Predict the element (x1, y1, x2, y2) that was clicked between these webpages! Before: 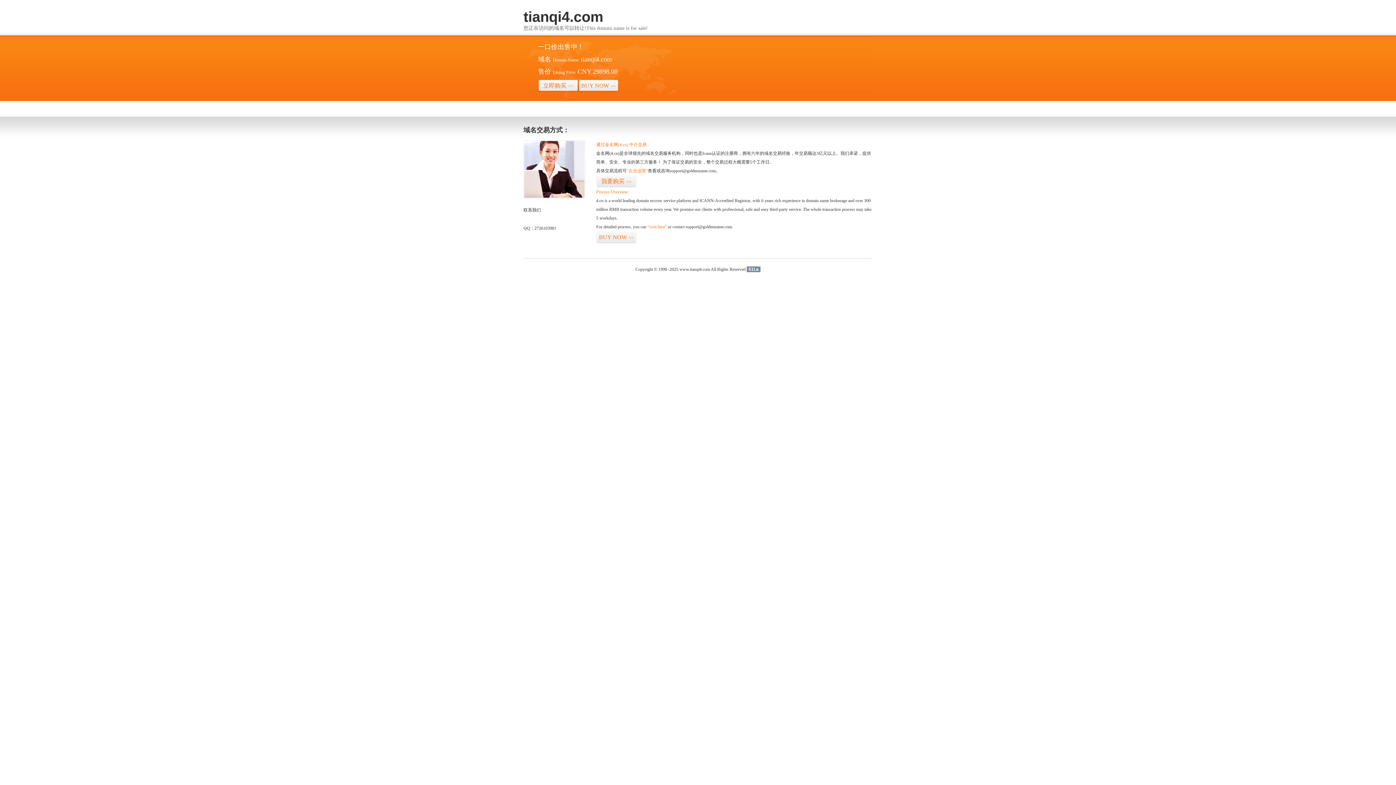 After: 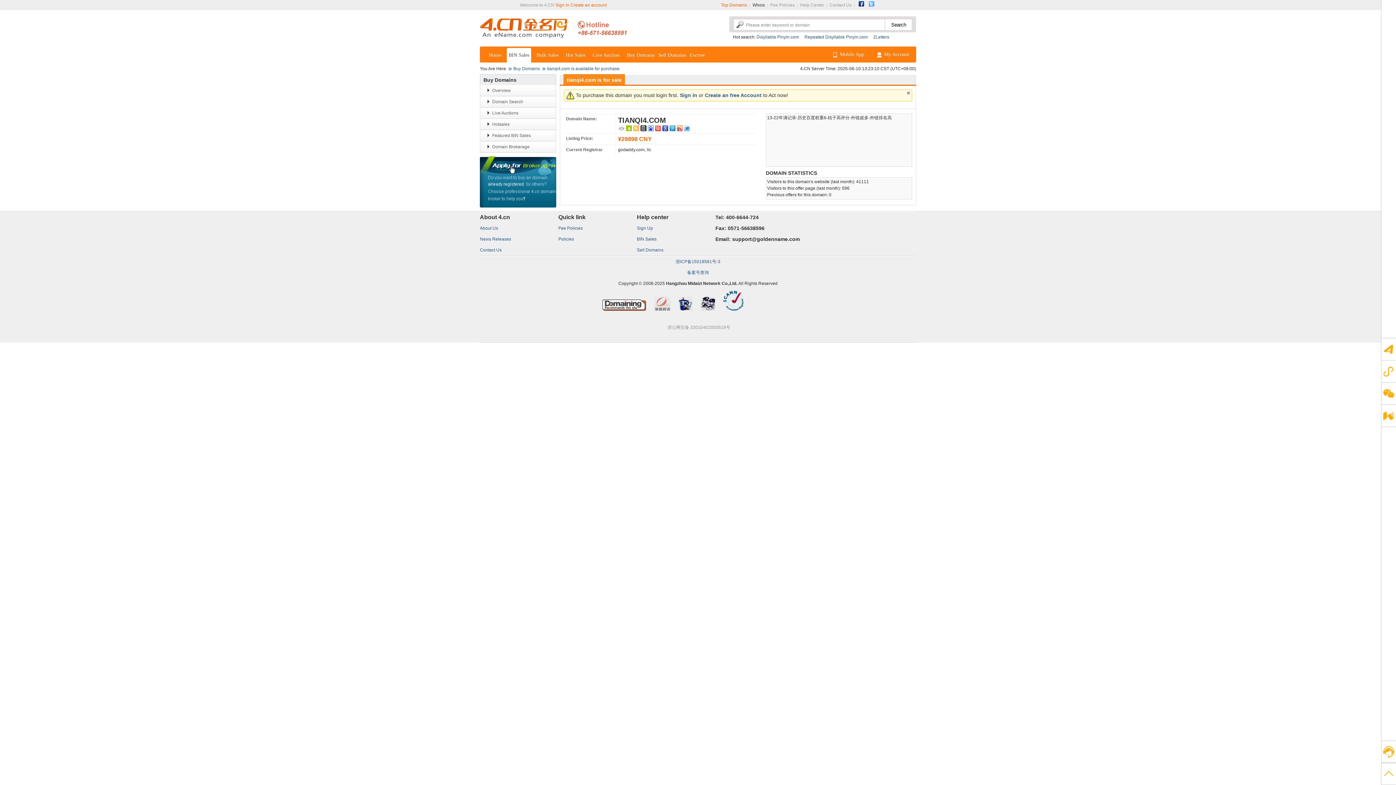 Action: label: “visit here” bbox: (647, 224, 666, 229)